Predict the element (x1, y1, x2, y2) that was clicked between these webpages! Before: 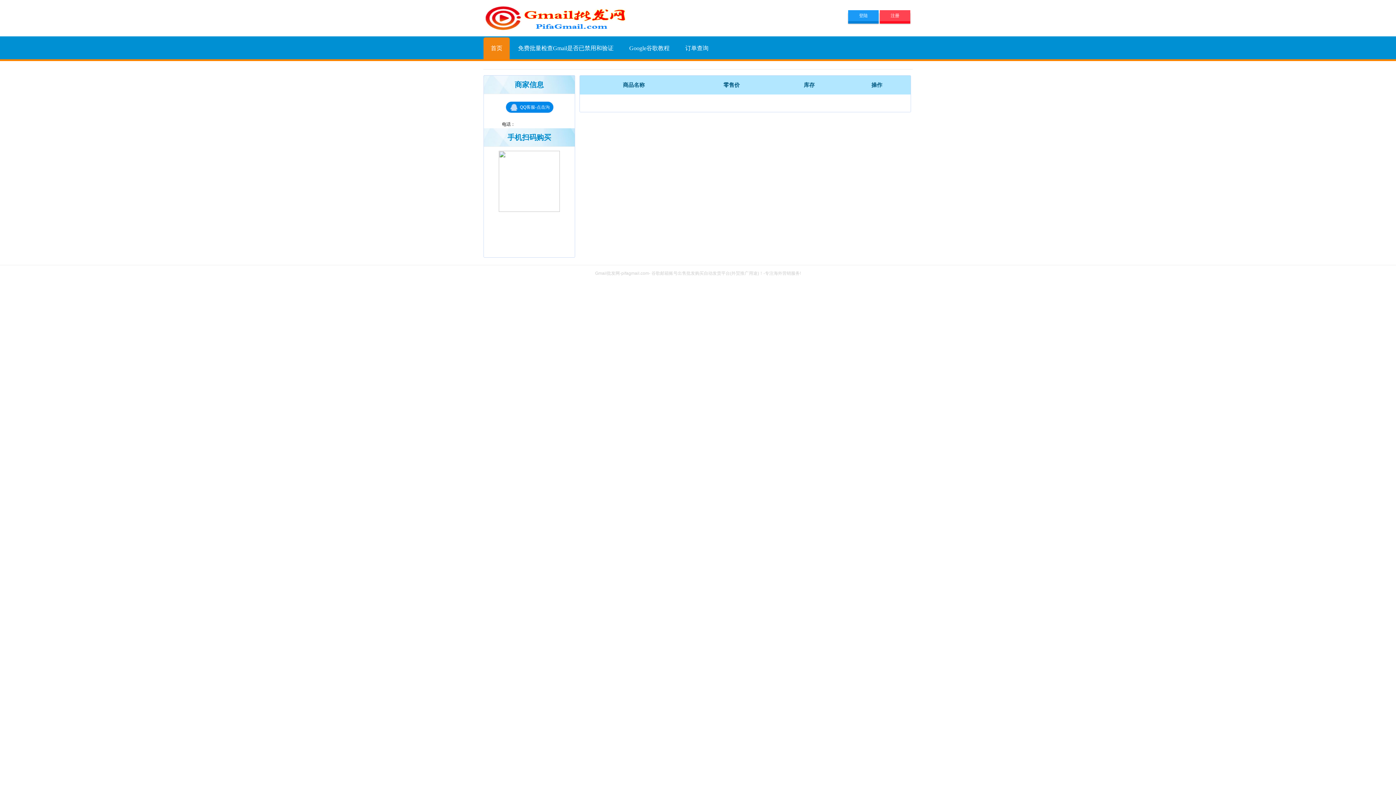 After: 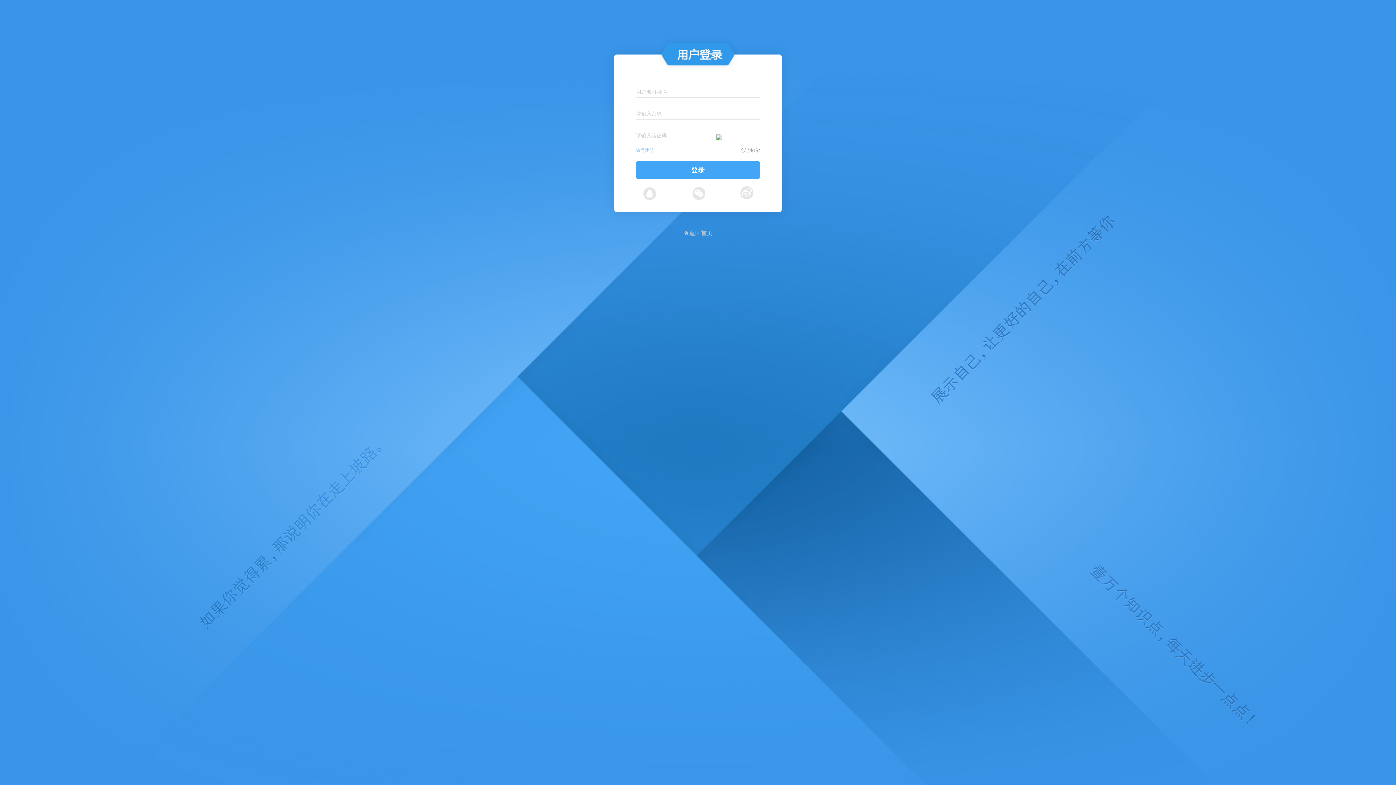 Action: label: 登陆 bbox: (848, 10, 878, 21)